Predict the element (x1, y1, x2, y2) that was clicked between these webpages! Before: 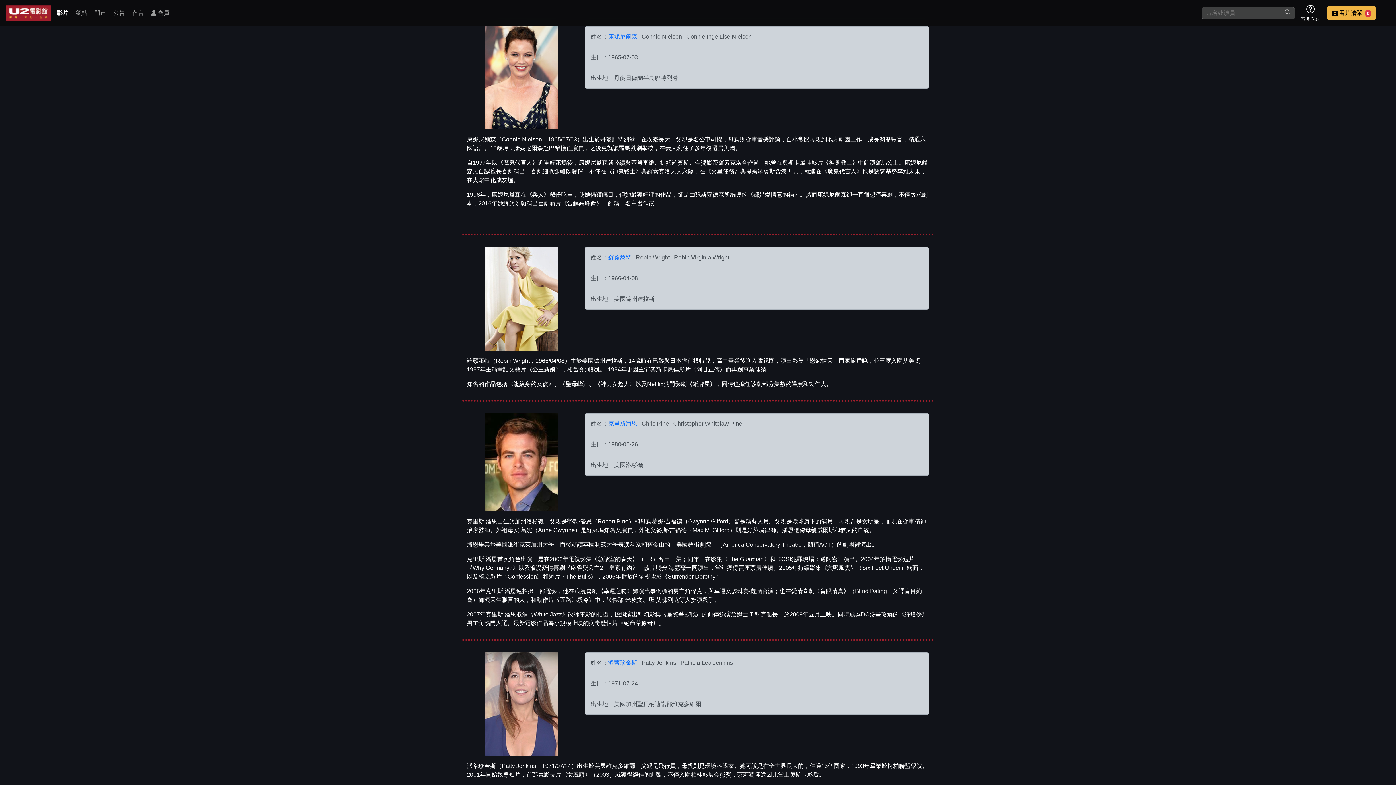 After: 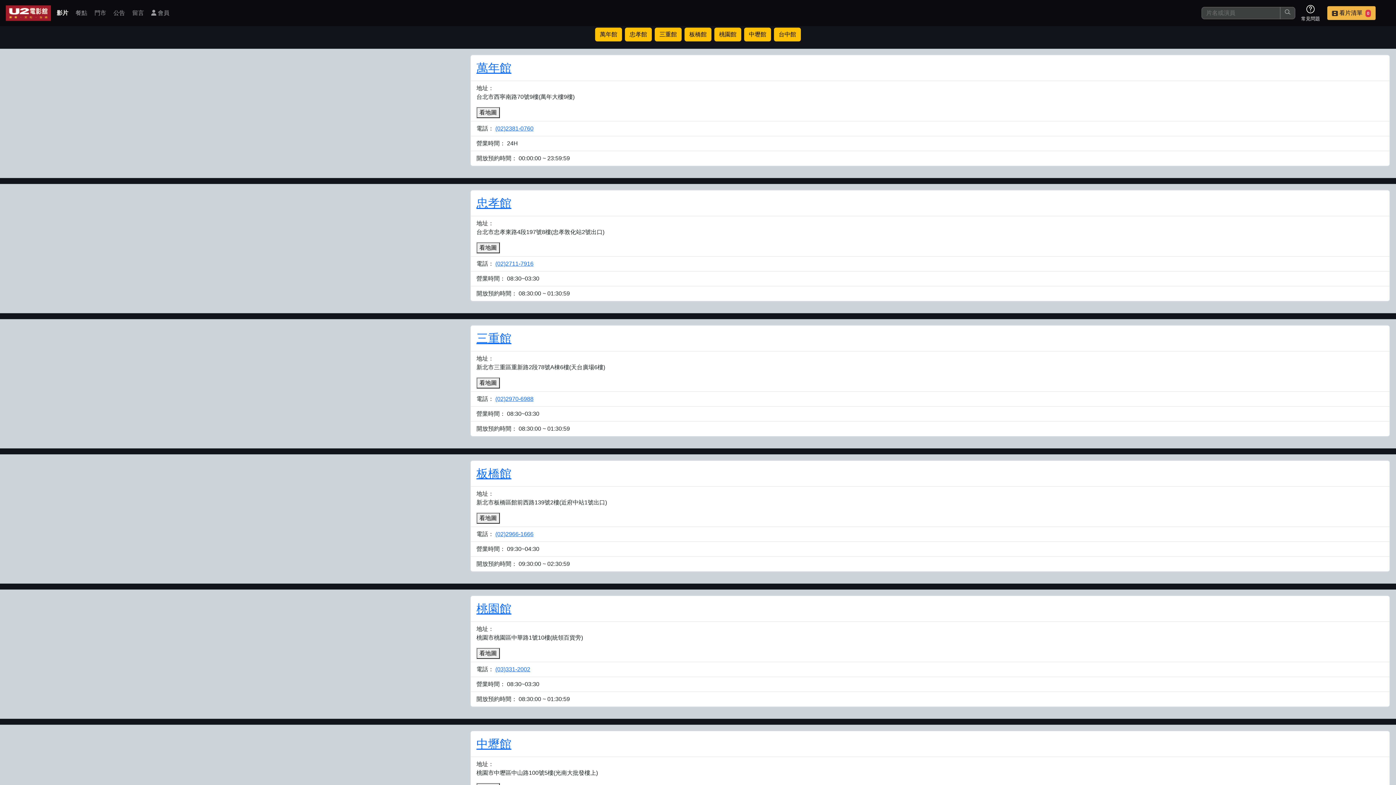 Action: bbox: (94, 8, 106, 17) label: 門市